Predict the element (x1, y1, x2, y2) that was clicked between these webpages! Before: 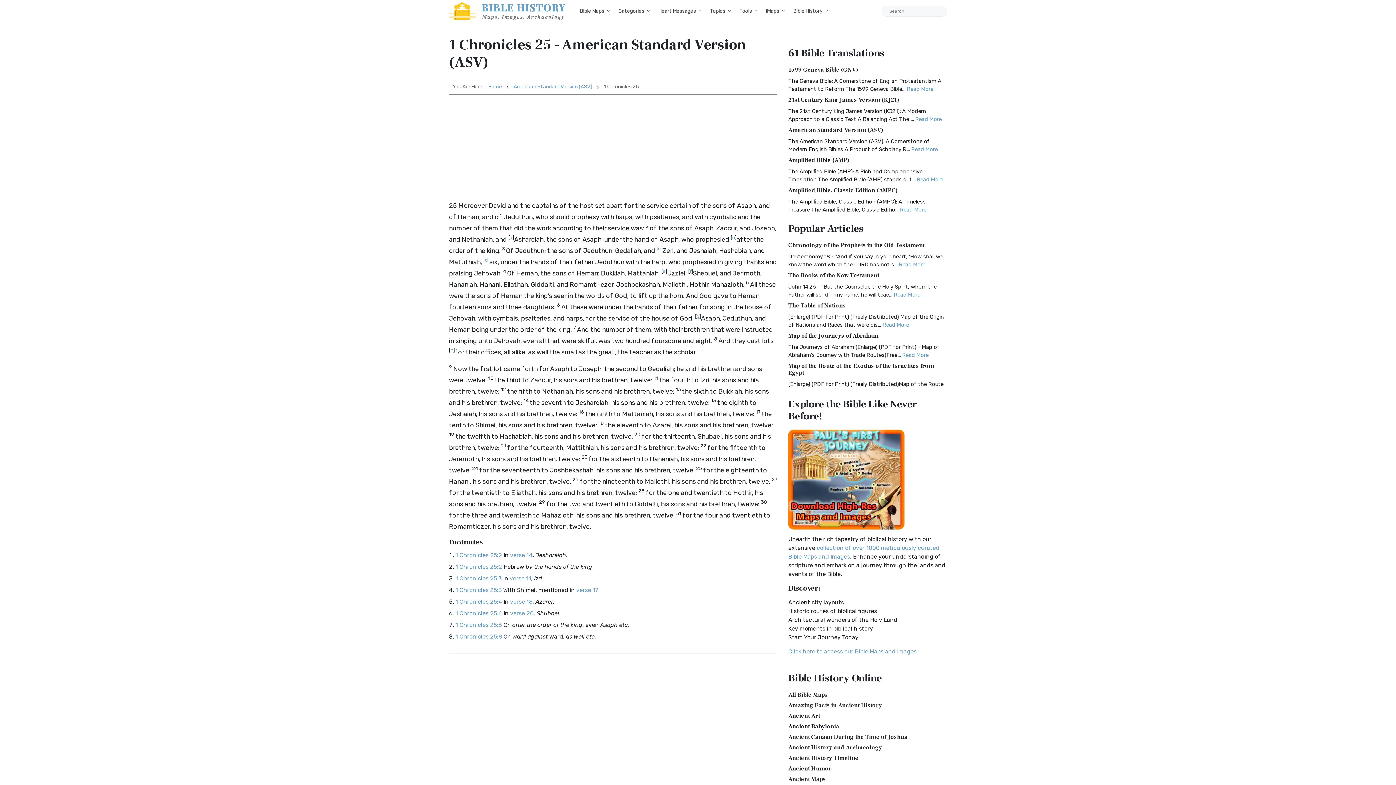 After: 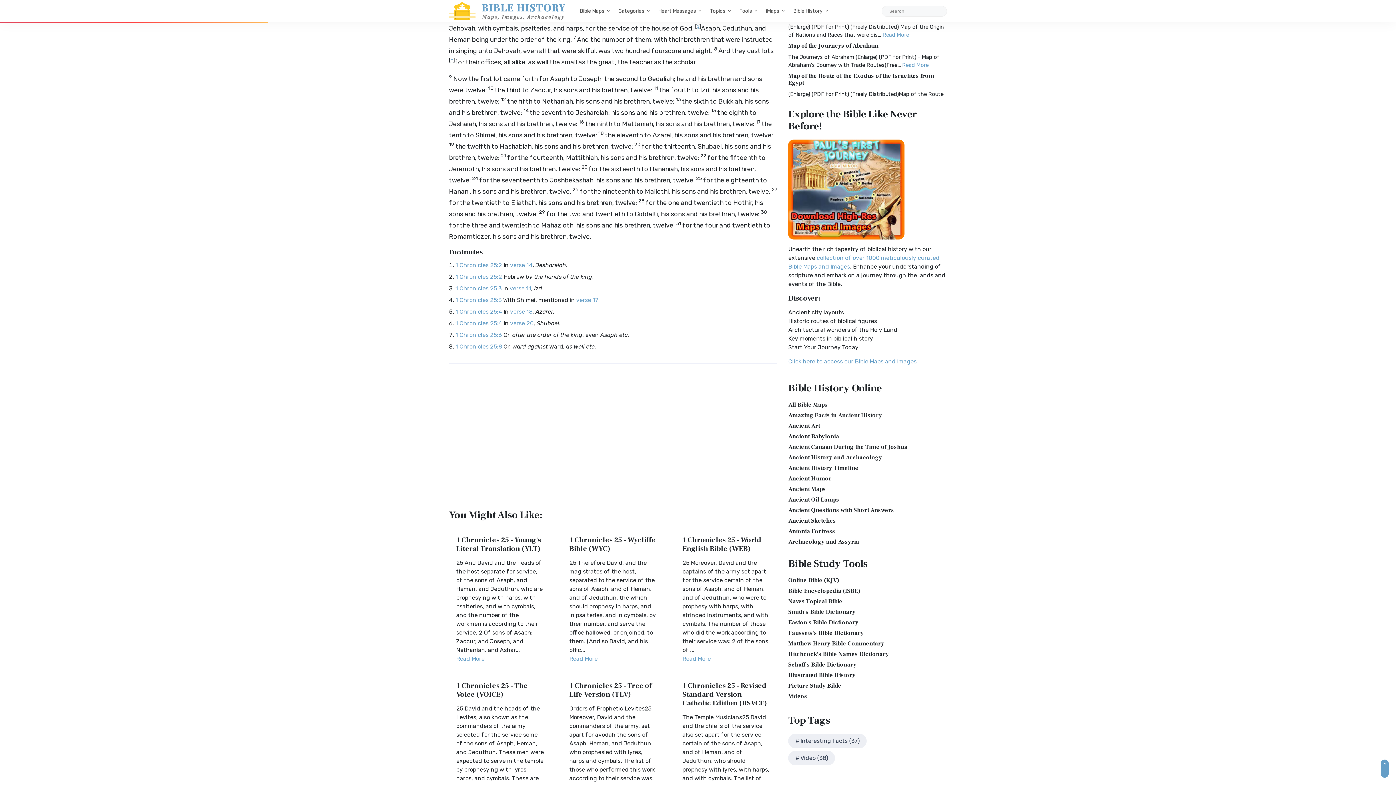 Action: bbox: (455, 598, 502, 605) label: 1 Chronicles 25:4